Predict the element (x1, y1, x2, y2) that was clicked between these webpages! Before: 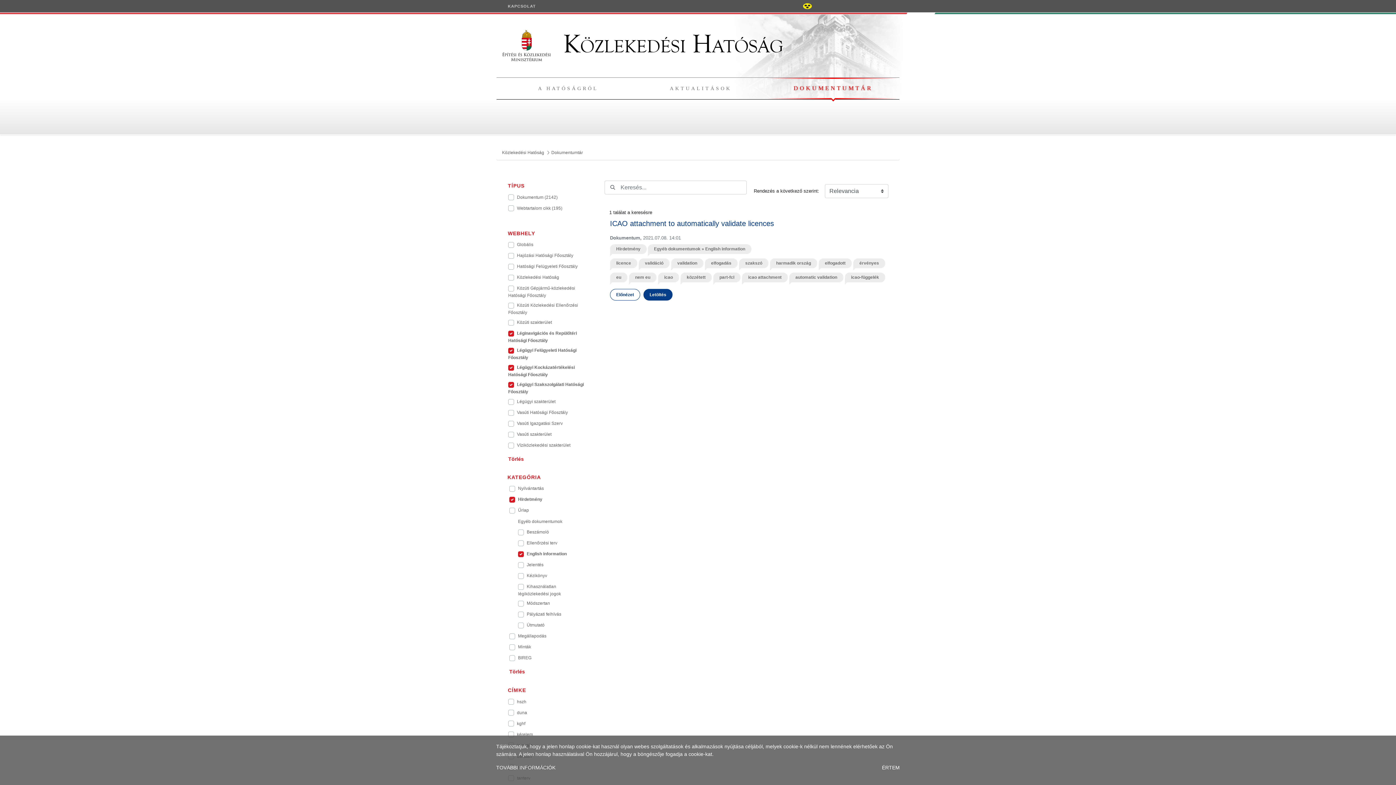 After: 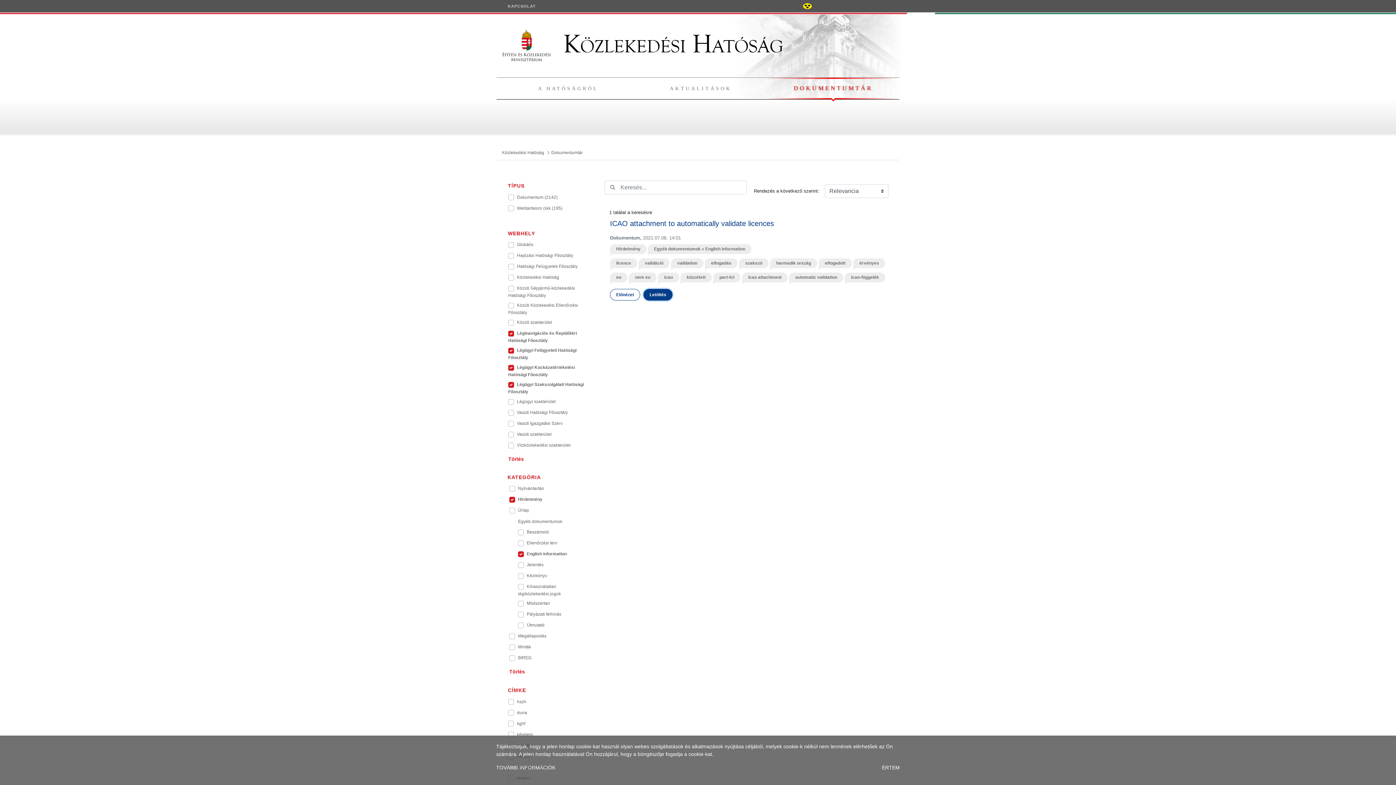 Action: label: Letöltés bbox: (643, 289, 672, 300)